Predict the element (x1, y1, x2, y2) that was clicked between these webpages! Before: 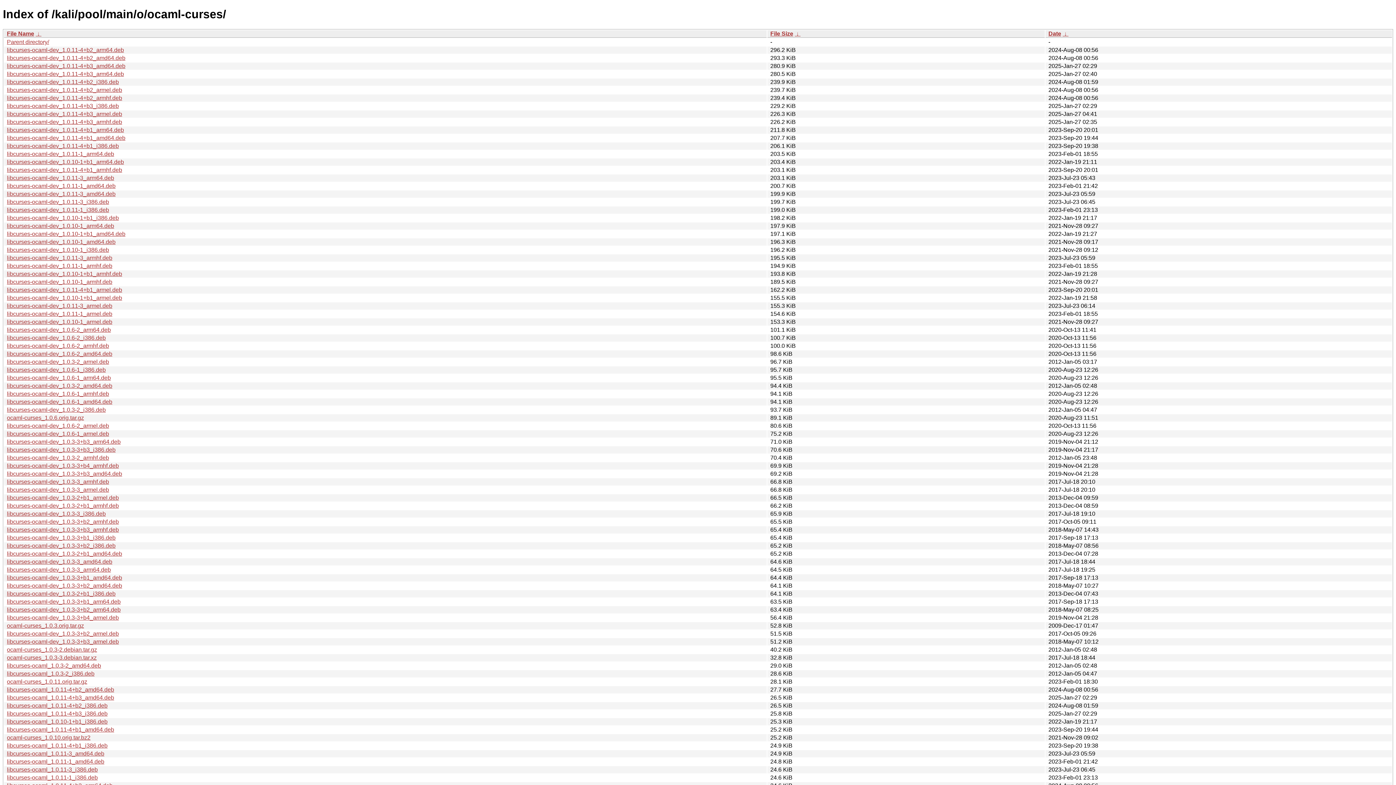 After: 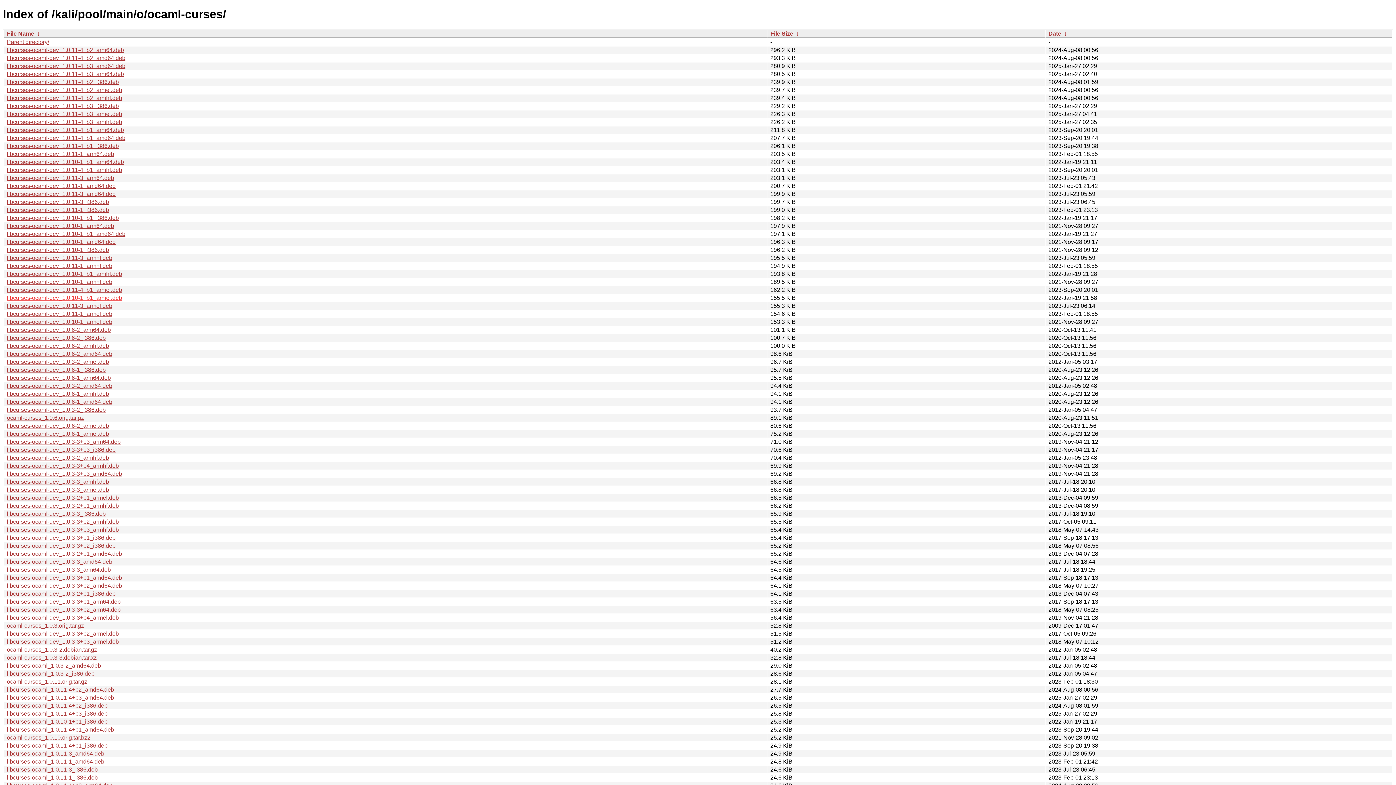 Action: bbox: (6, 294, 122, 301) label: libcurses-ocaml-dev_1.0.10-1+b1_armel.deb